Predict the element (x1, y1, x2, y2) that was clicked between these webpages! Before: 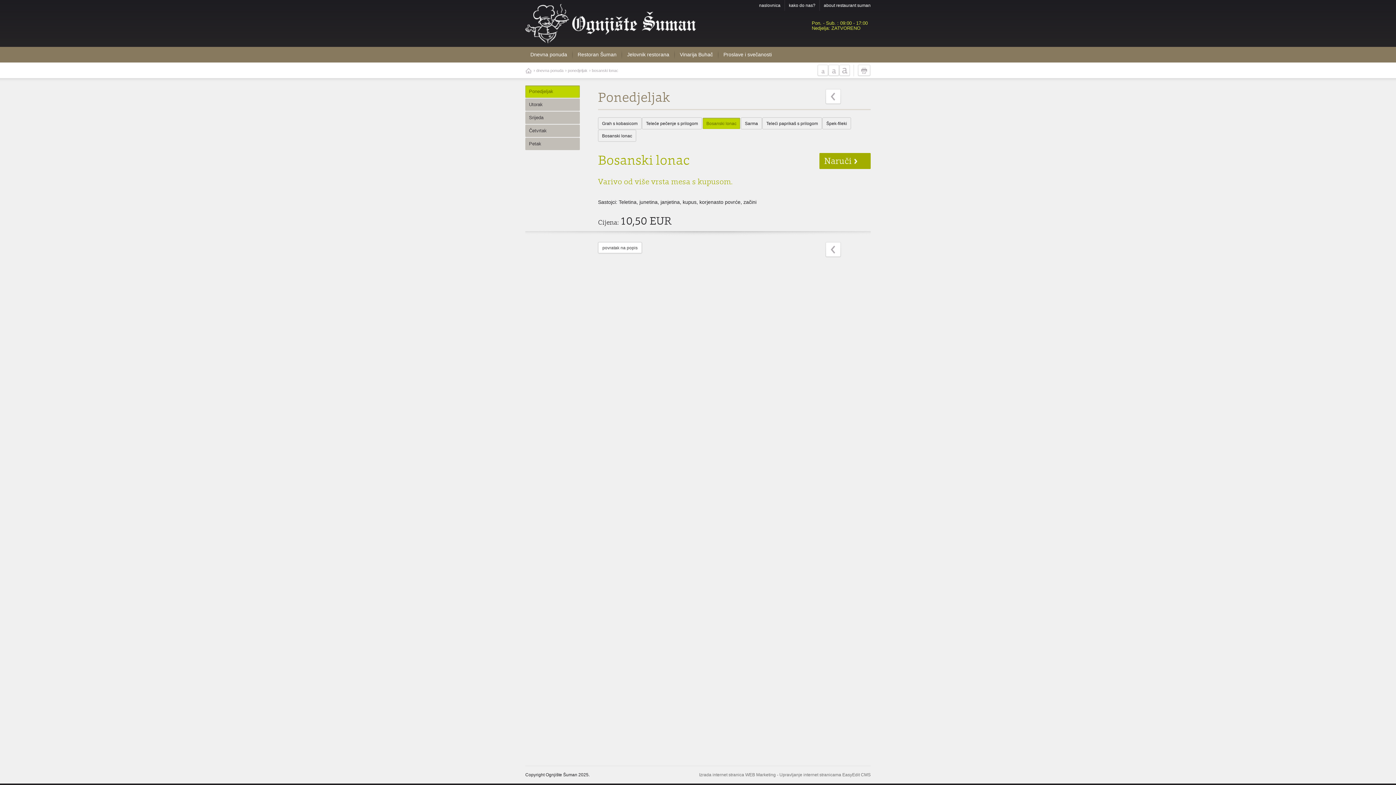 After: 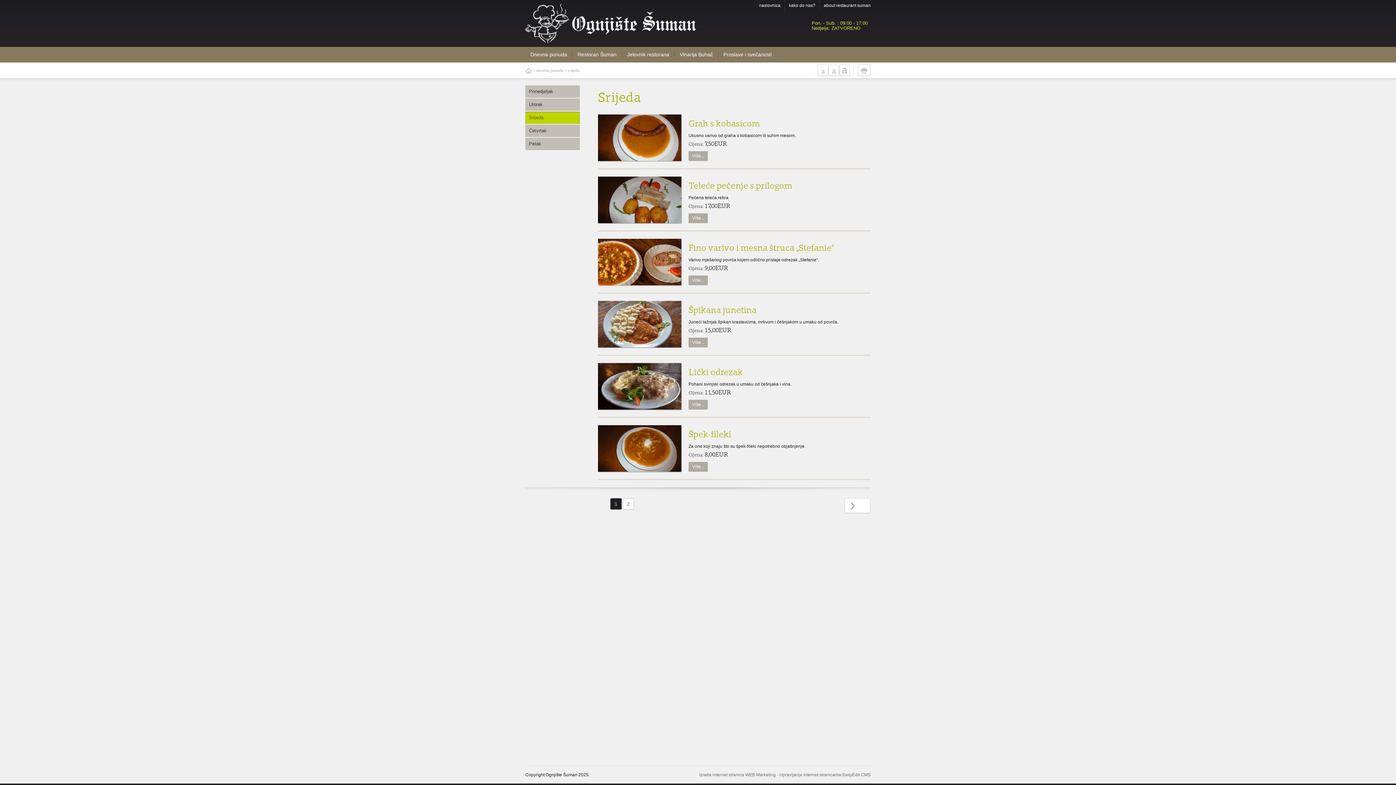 Action: label: Srijeda bbox: (525, 111, 580, 124)